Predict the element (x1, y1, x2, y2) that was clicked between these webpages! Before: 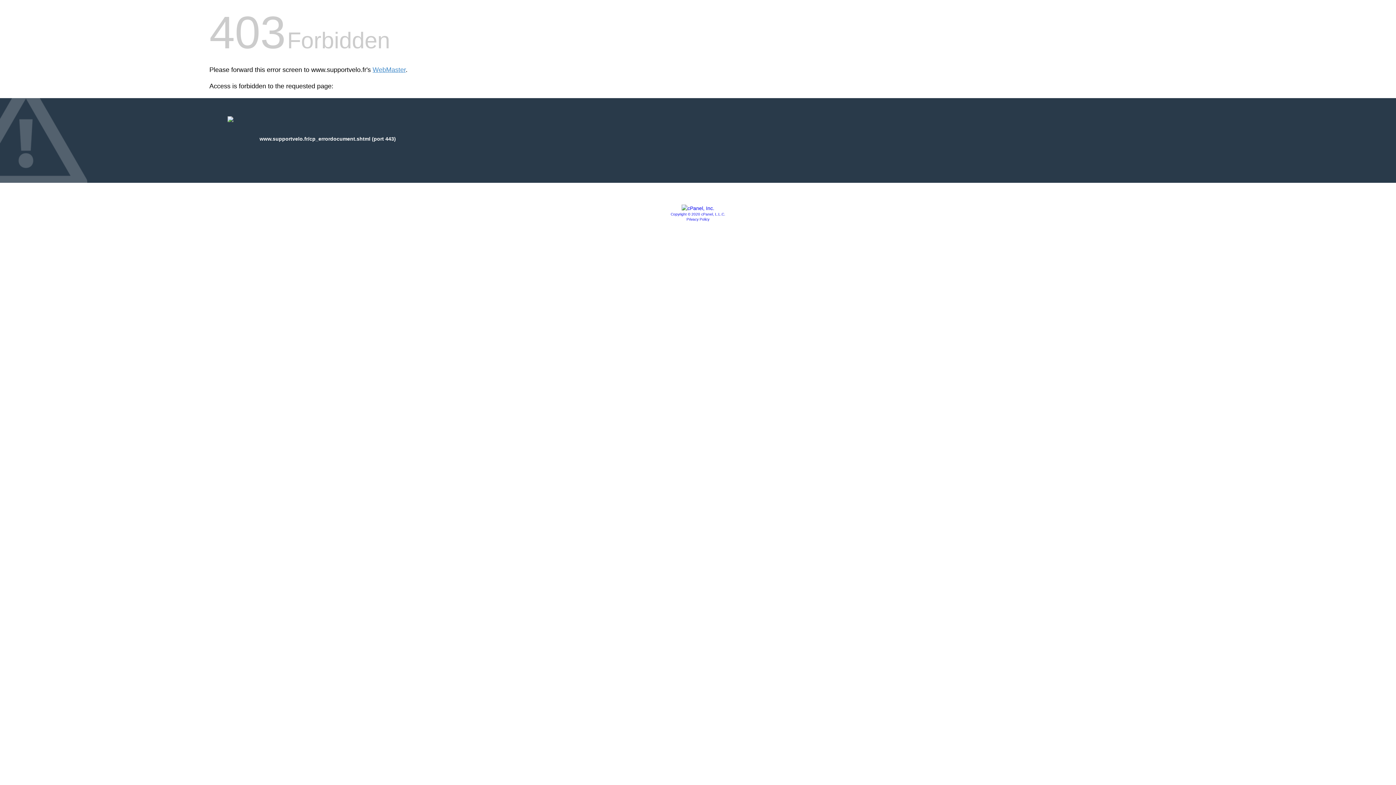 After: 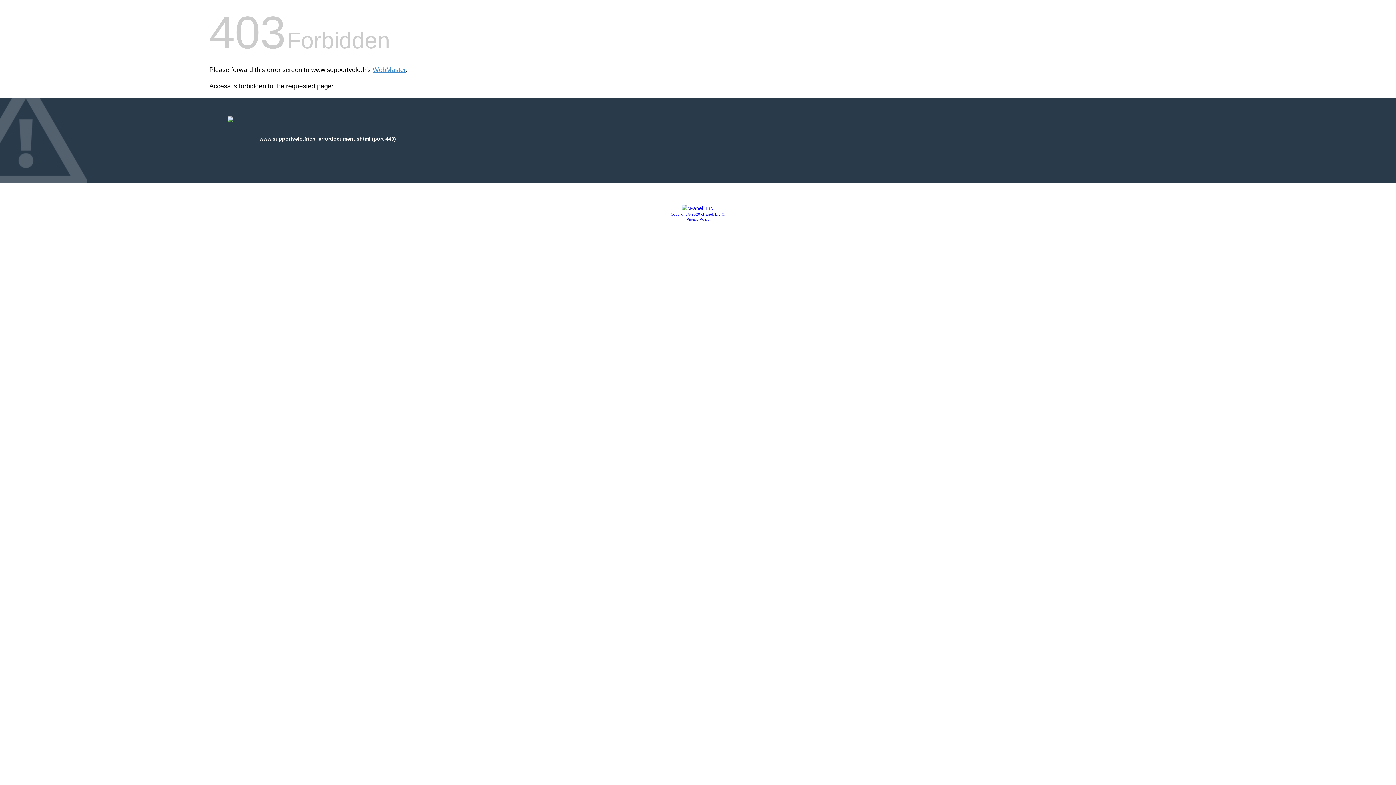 Action: bbox: (686, 217, 709, 221) label: Privacy Policy